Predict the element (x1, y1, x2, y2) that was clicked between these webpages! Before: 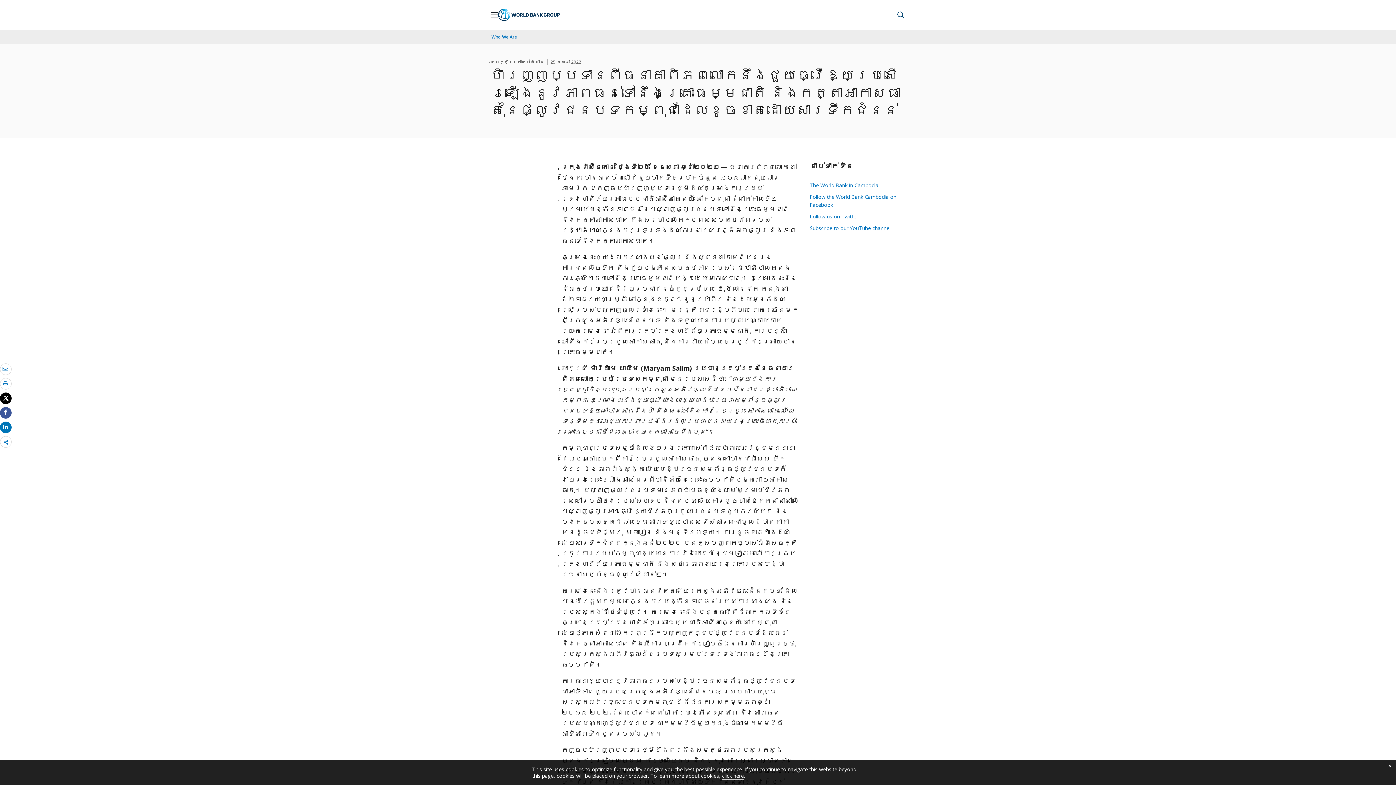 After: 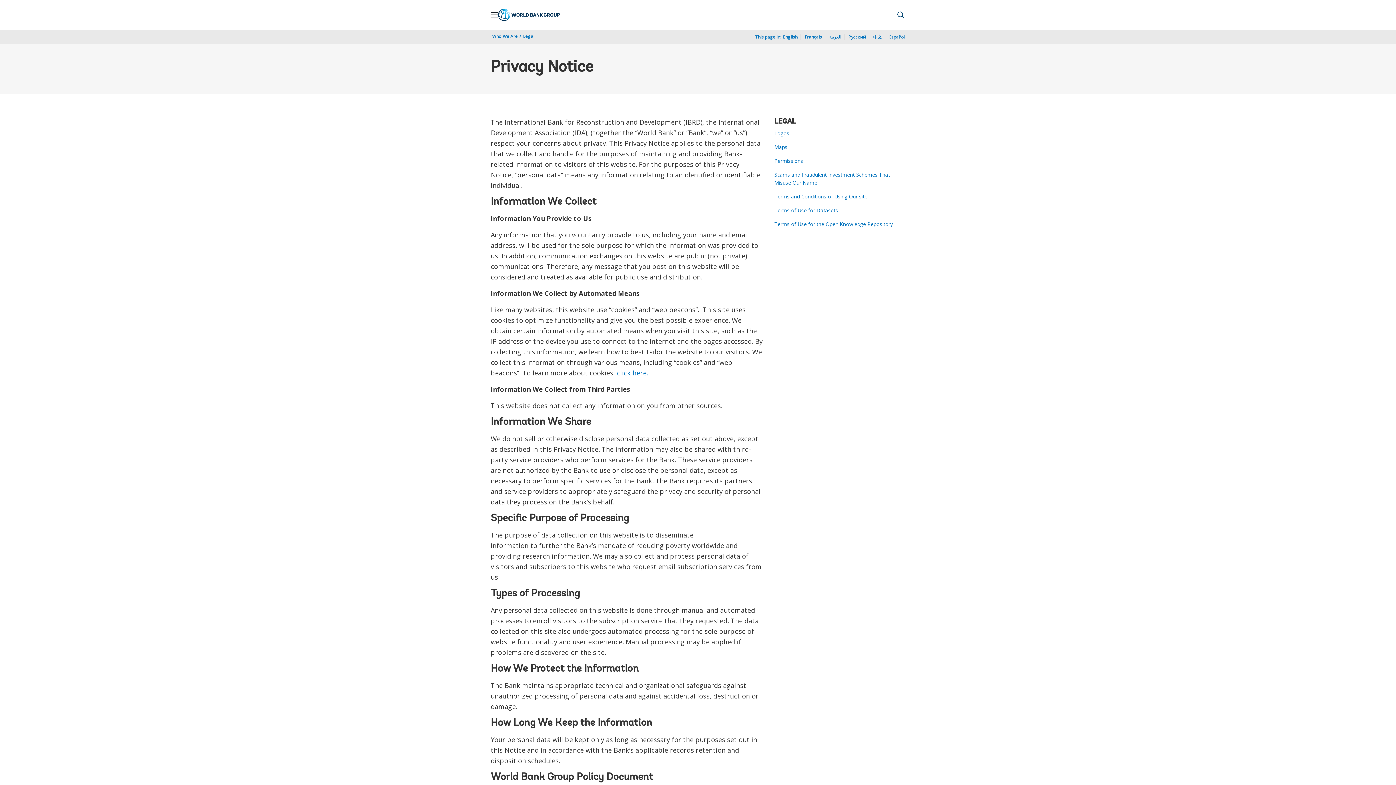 Action: label: click here bbox: (722, 772, 744, 780)